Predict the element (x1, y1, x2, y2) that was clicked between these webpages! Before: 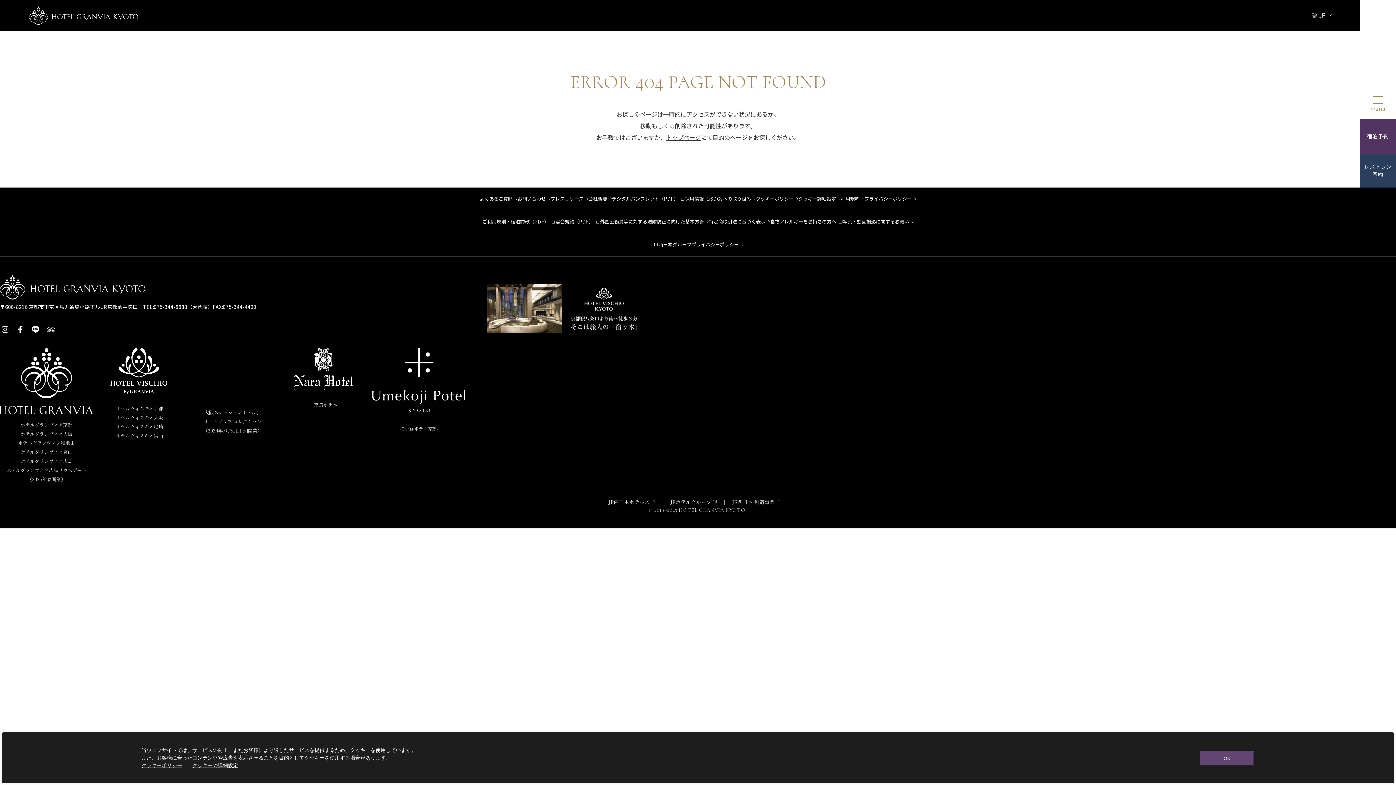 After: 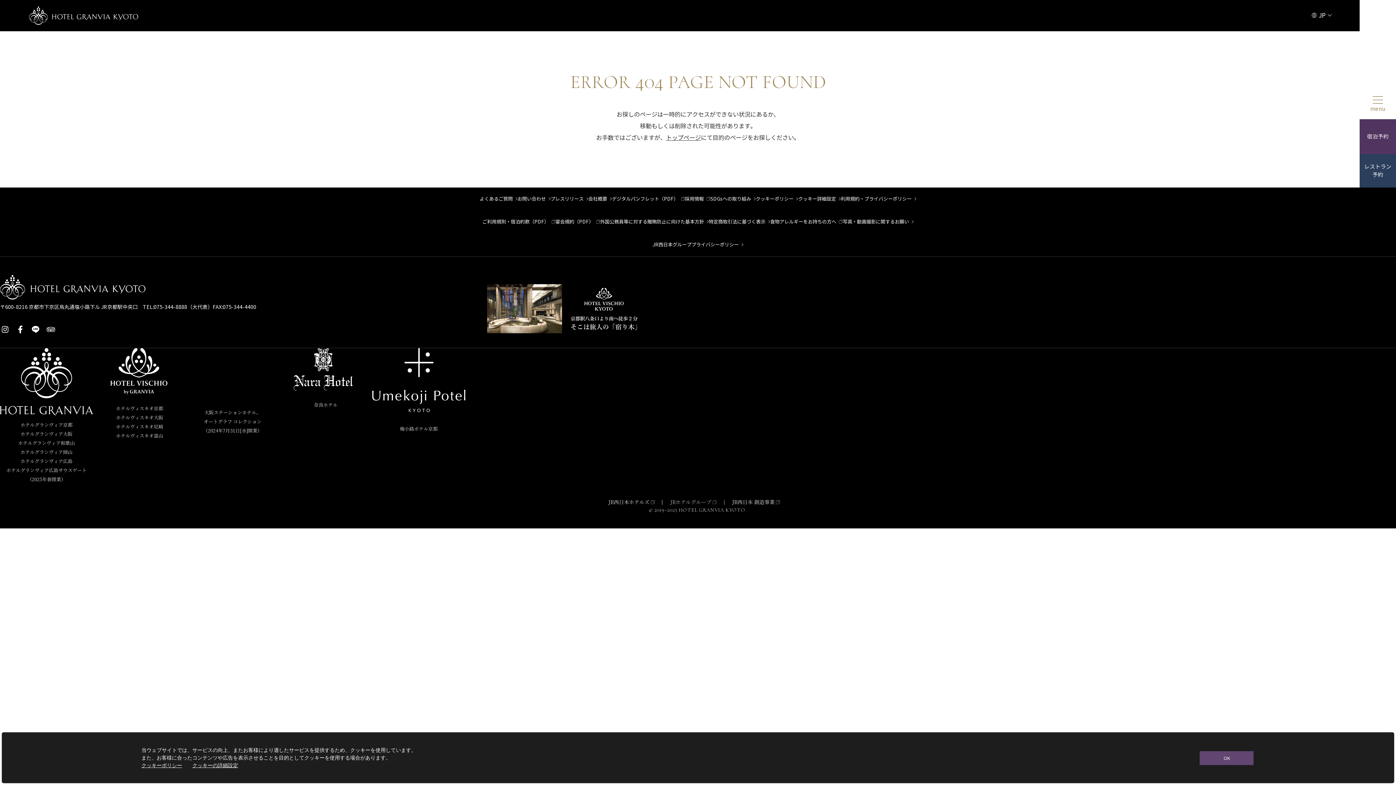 Action: label: JRホテルグループ  bbox: (670, 498, 724, 506)